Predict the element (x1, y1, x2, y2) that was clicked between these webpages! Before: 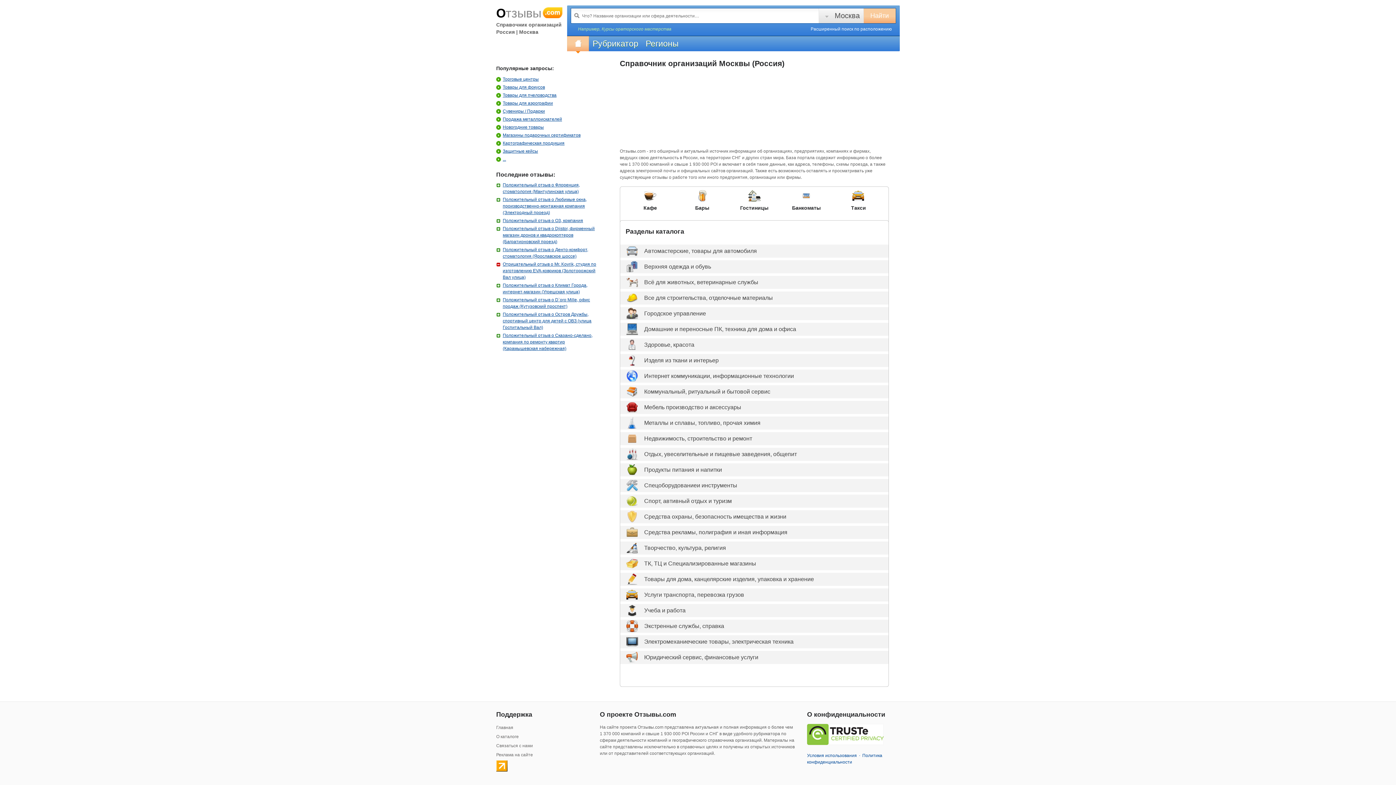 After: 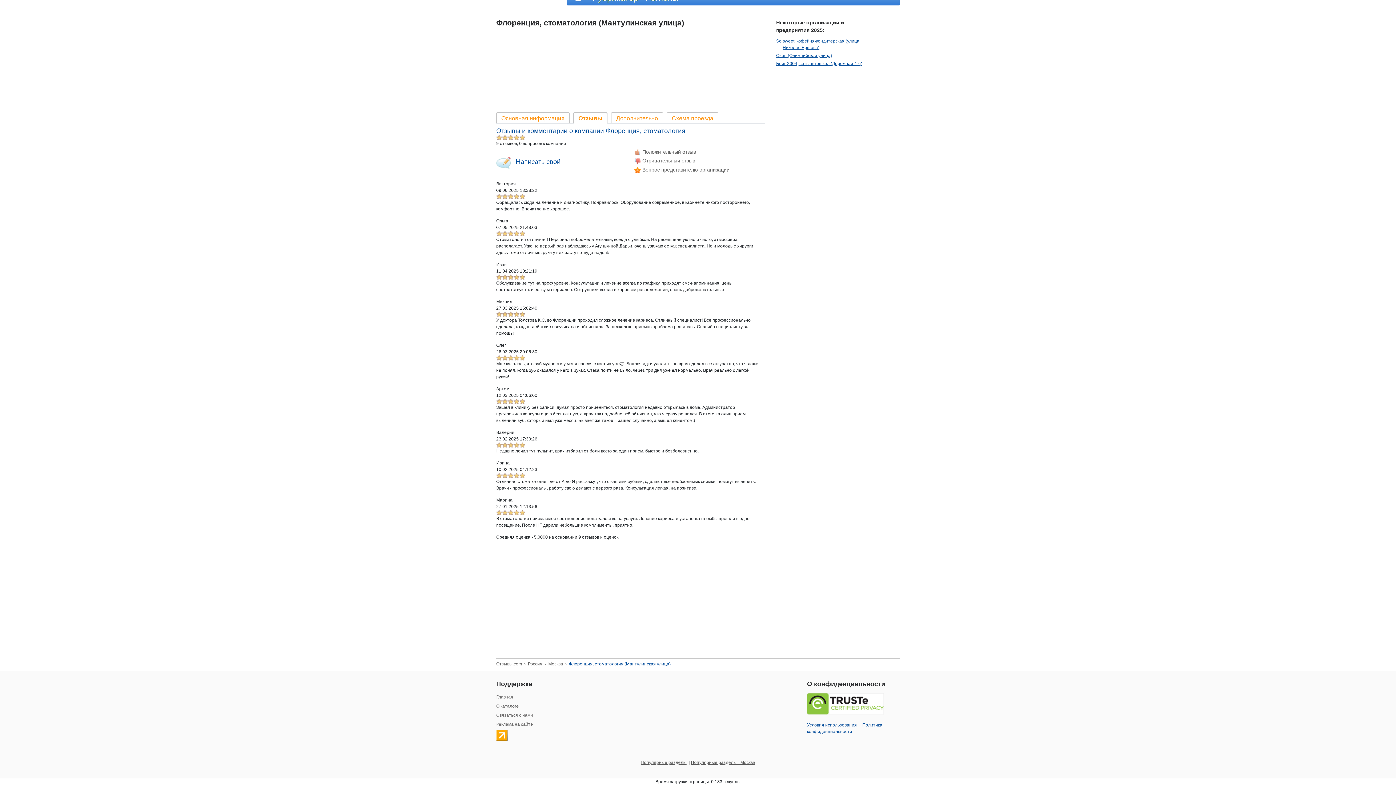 Action: label: Положительный отзыв о Флоренция, стоматология (Мантулинская улица) bbox: (496, 181, 598, 194)